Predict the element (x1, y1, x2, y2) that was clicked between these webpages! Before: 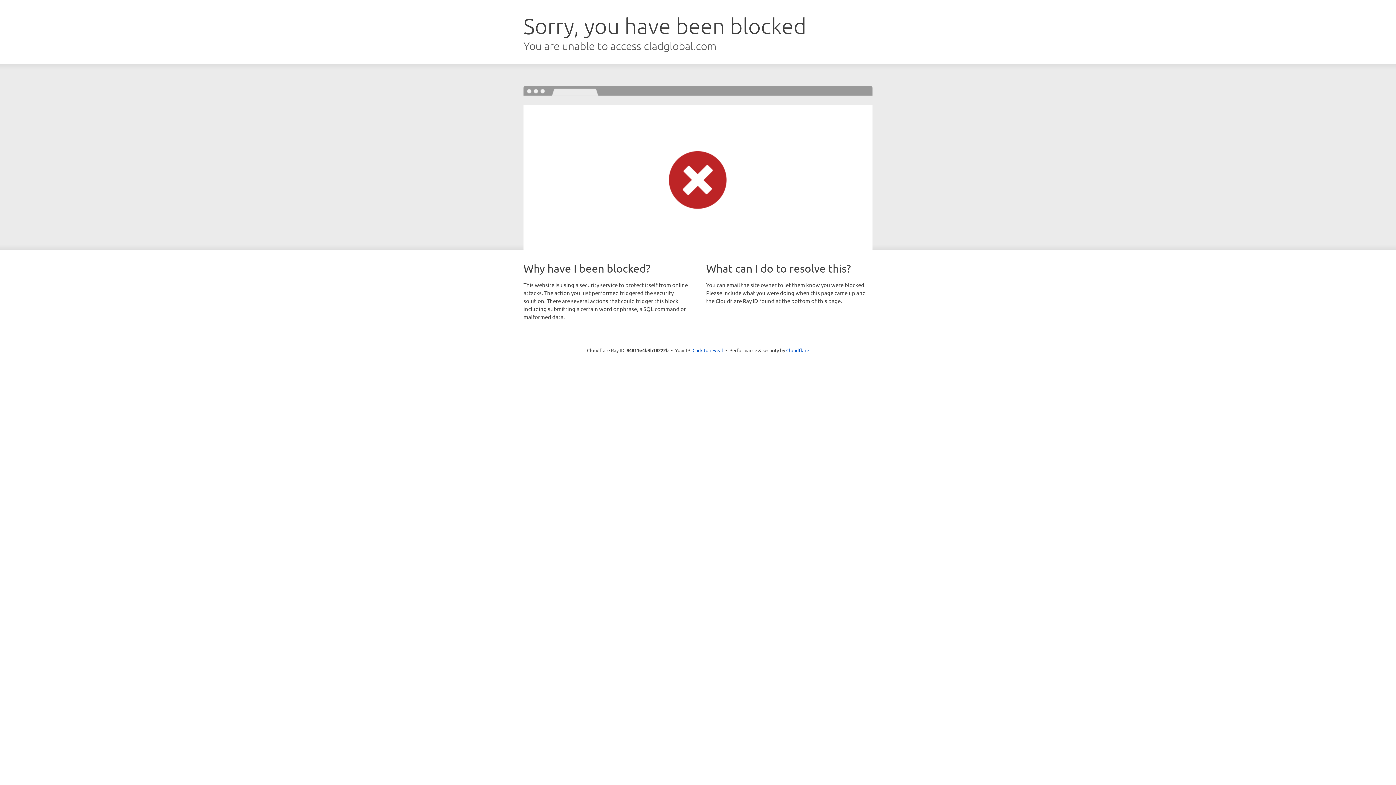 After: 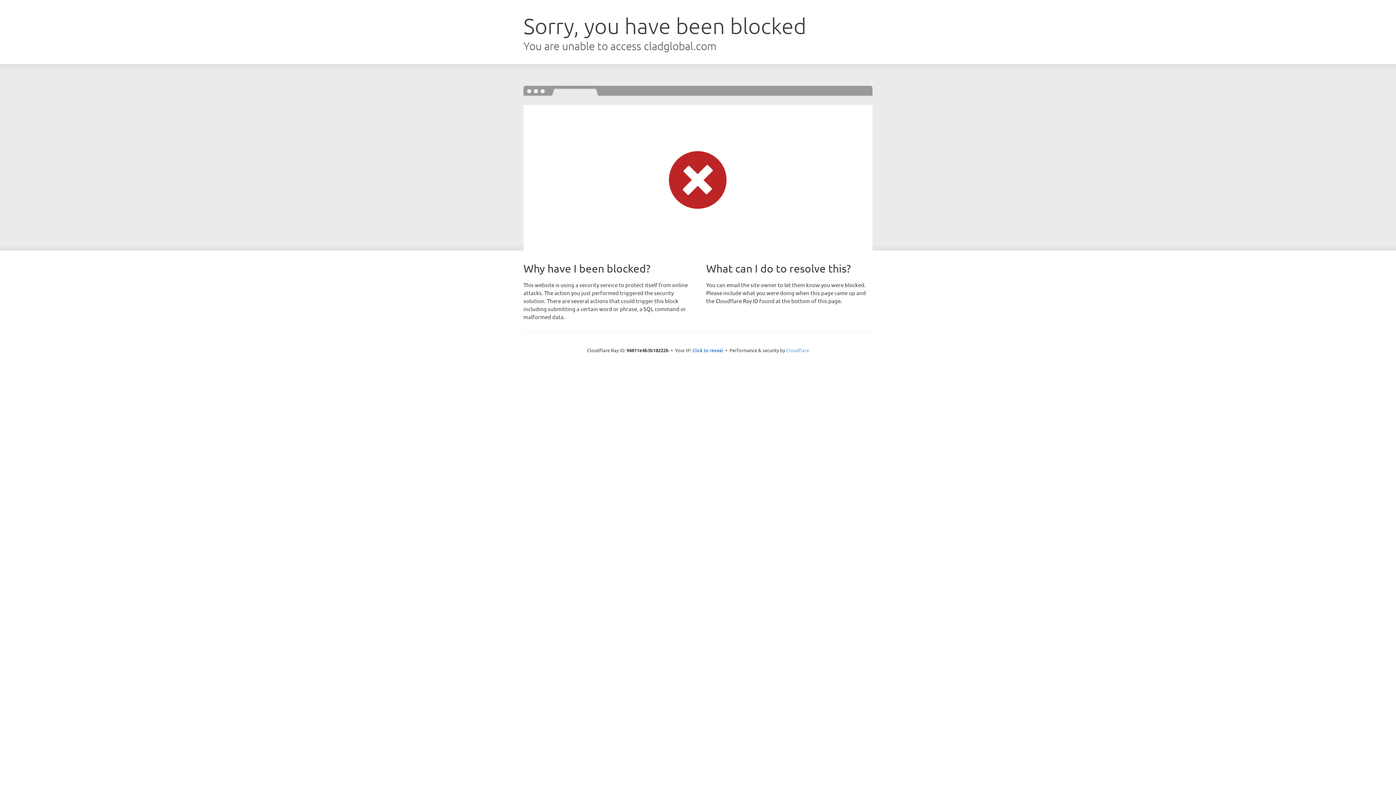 Action: label: Cloudflare bbox: (786, 347, 809, 353)